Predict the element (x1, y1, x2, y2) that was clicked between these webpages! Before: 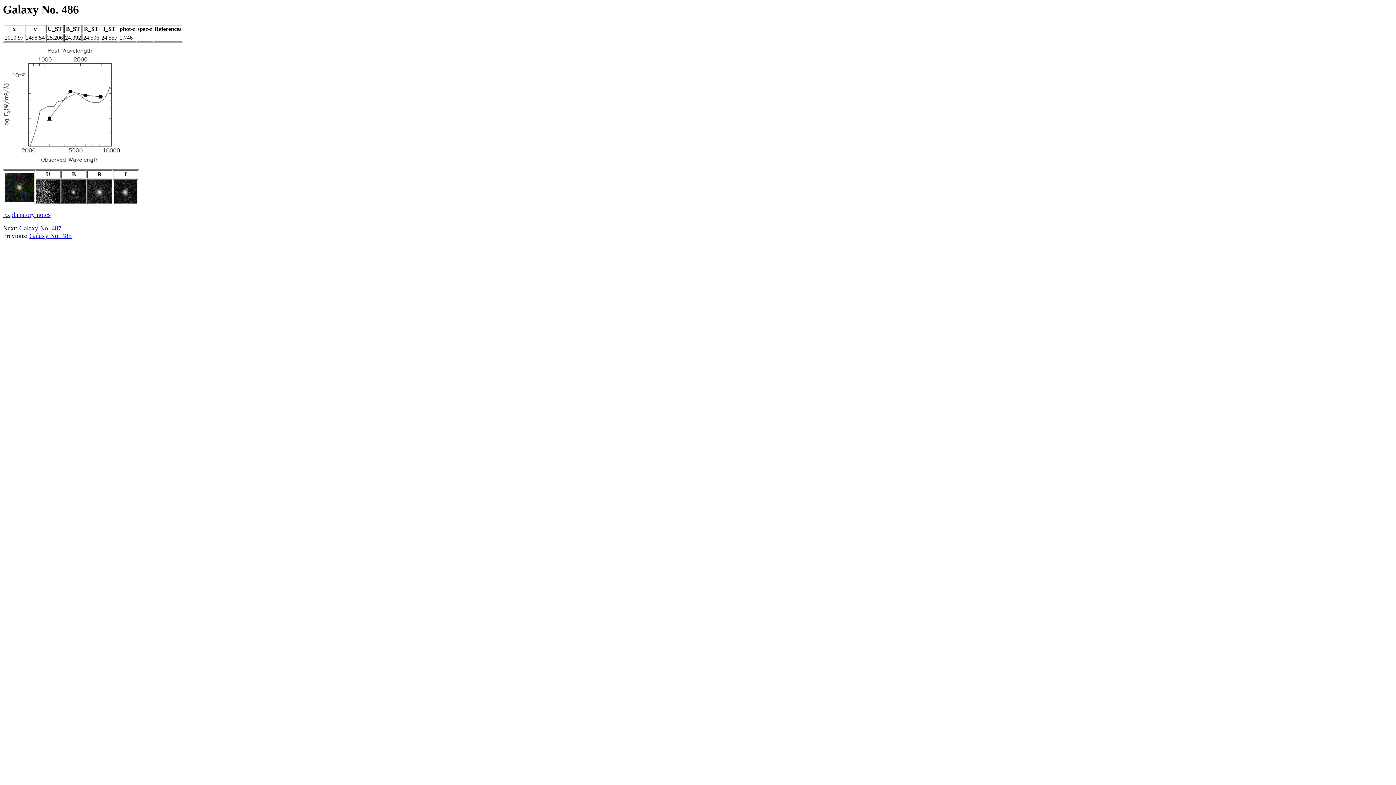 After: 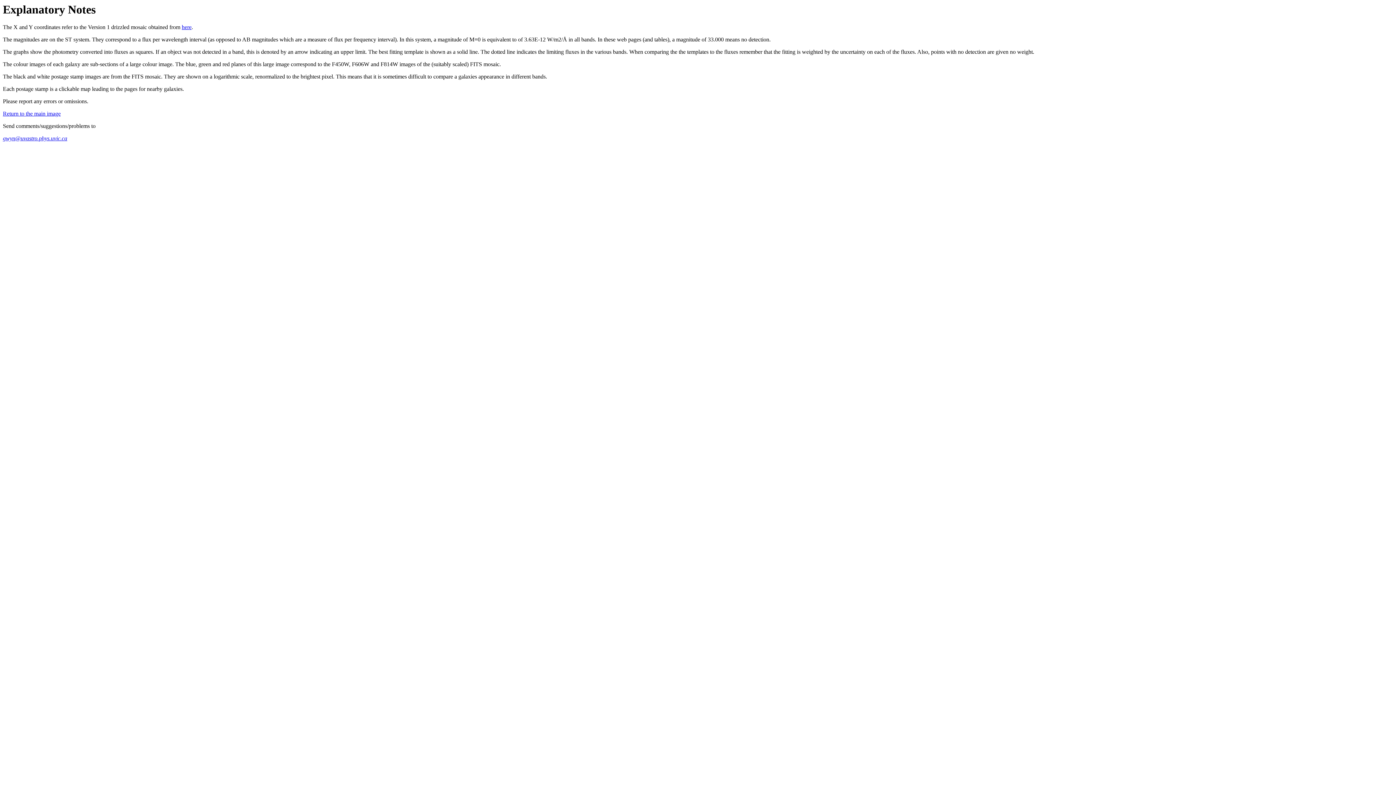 Action: bbox: (2, 211, 50, 218) label: Explanatory notes